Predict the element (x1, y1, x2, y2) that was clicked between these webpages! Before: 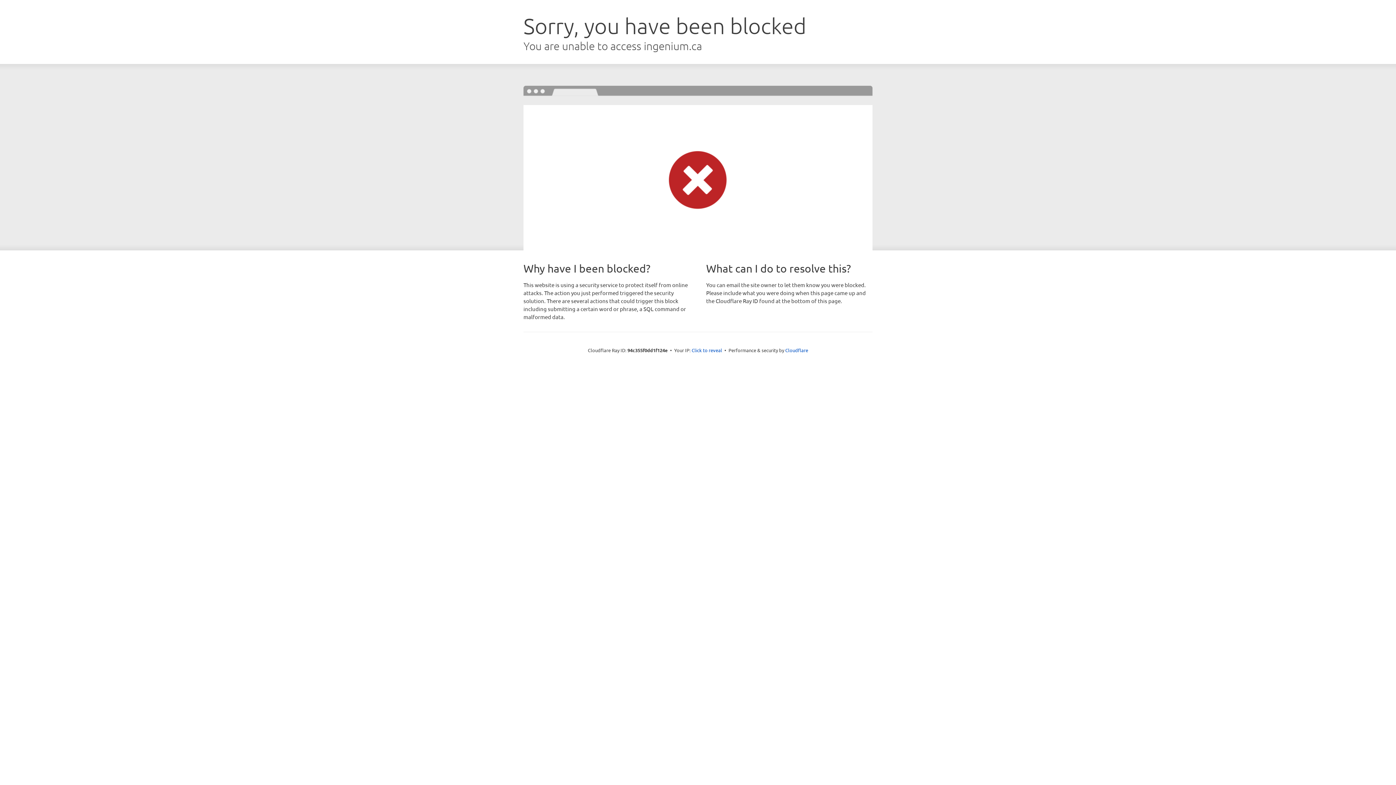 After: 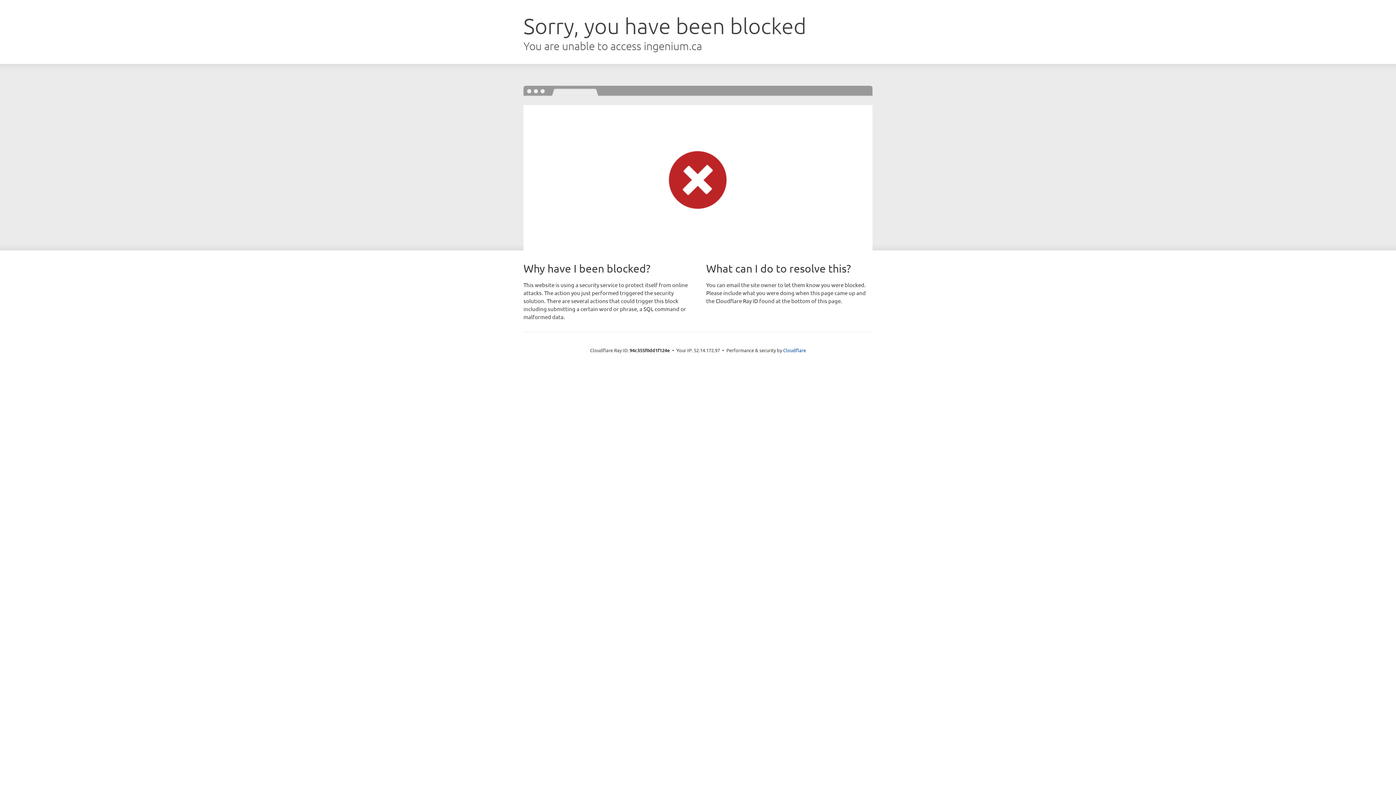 Action: bbox: (691, 346, 722, 353) label: Click to reveal